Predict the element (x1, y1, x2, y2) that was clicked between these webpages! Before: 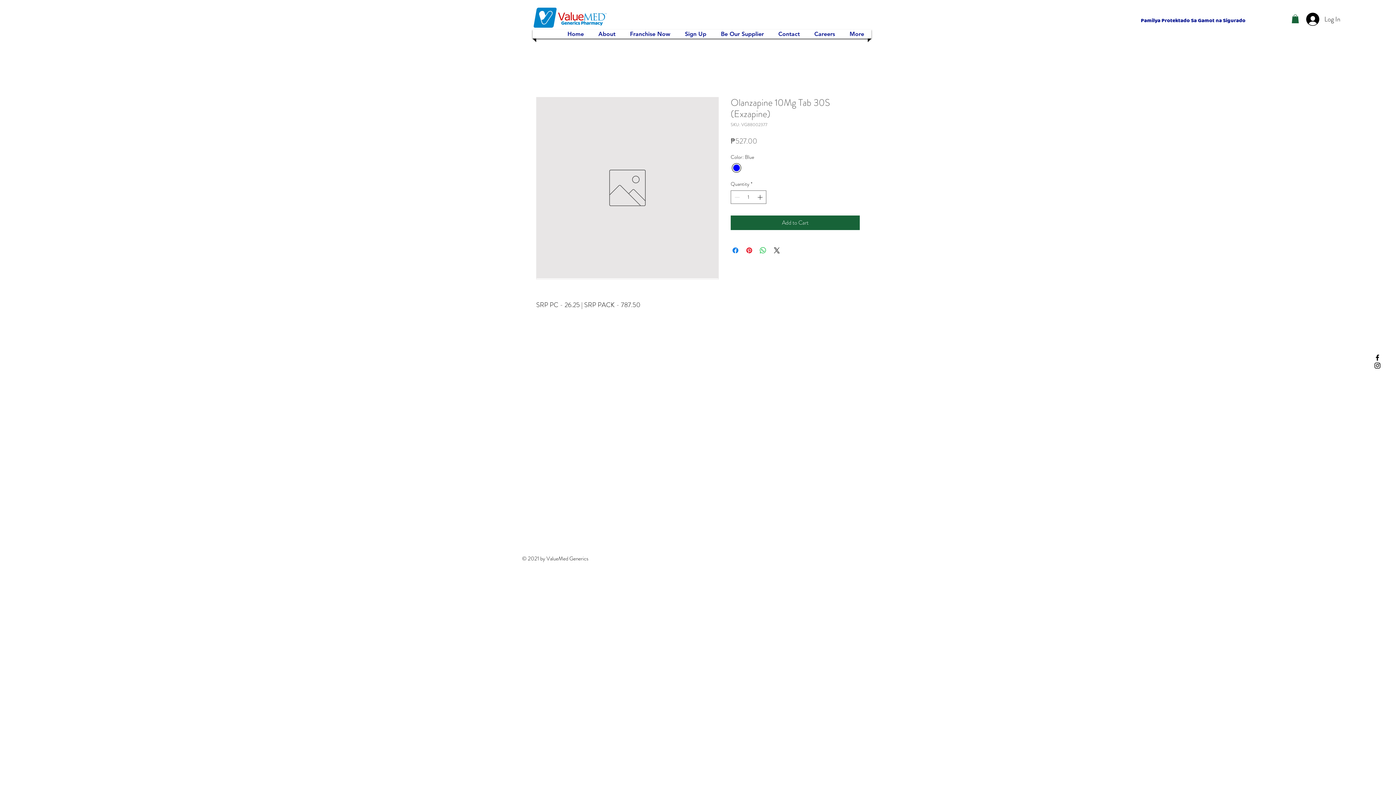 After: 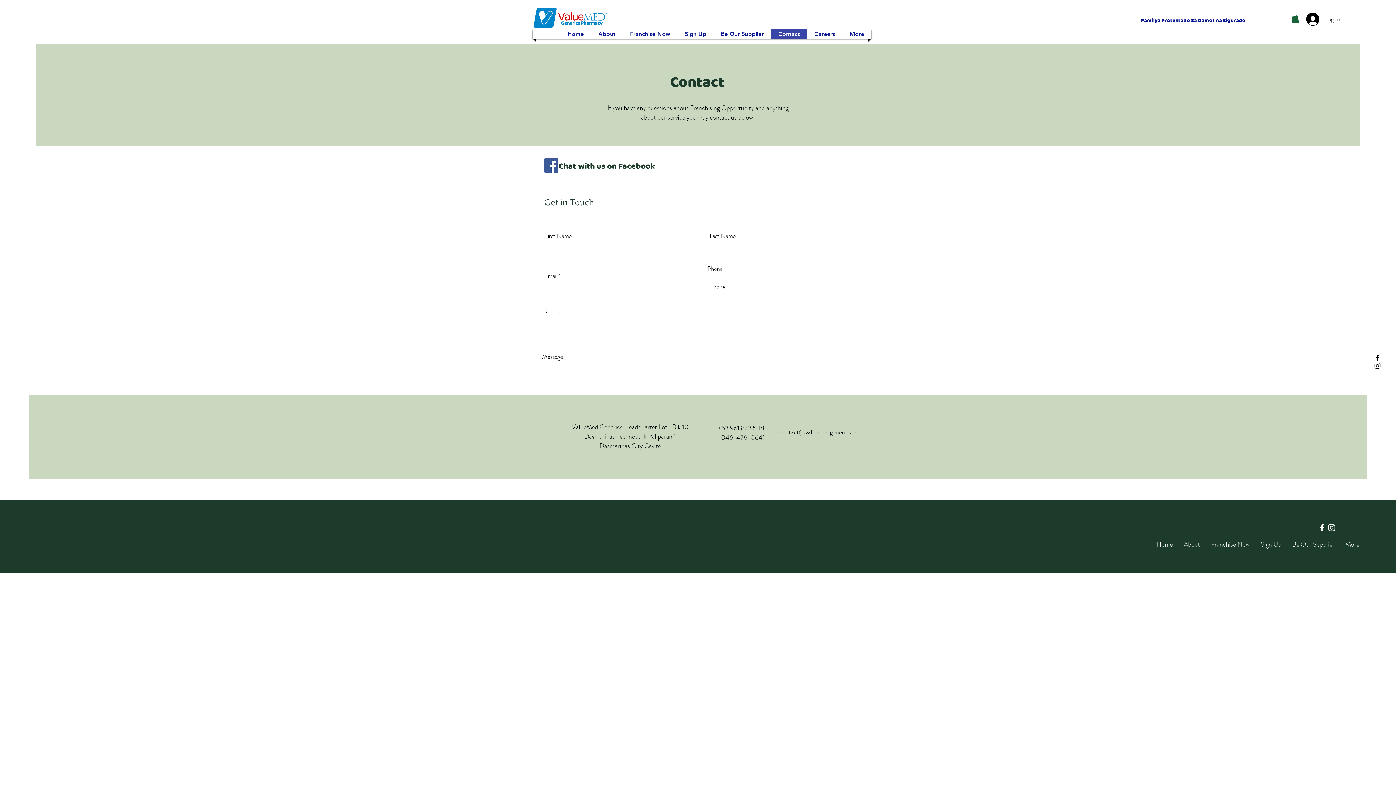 Action: label: Contact bbox: (773, 29, 805, 38)